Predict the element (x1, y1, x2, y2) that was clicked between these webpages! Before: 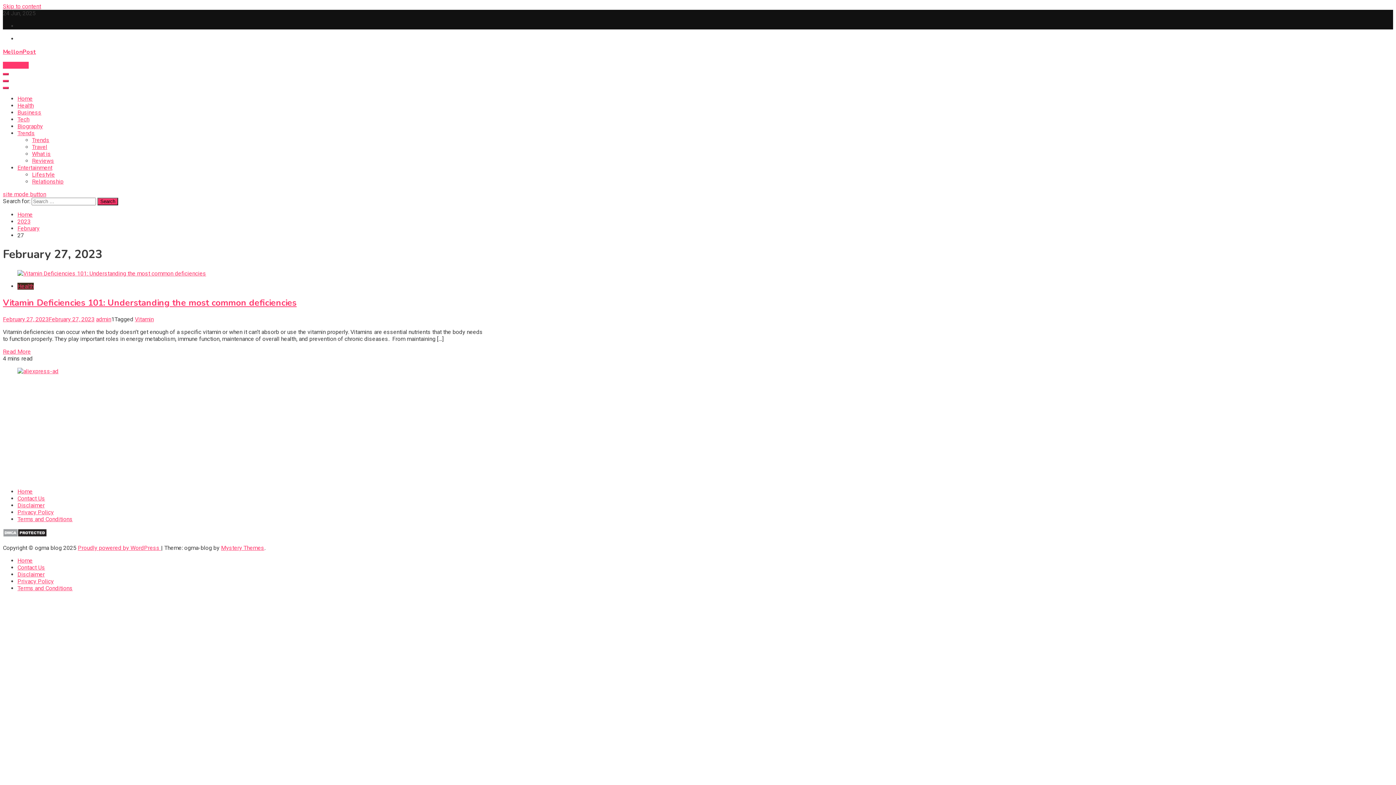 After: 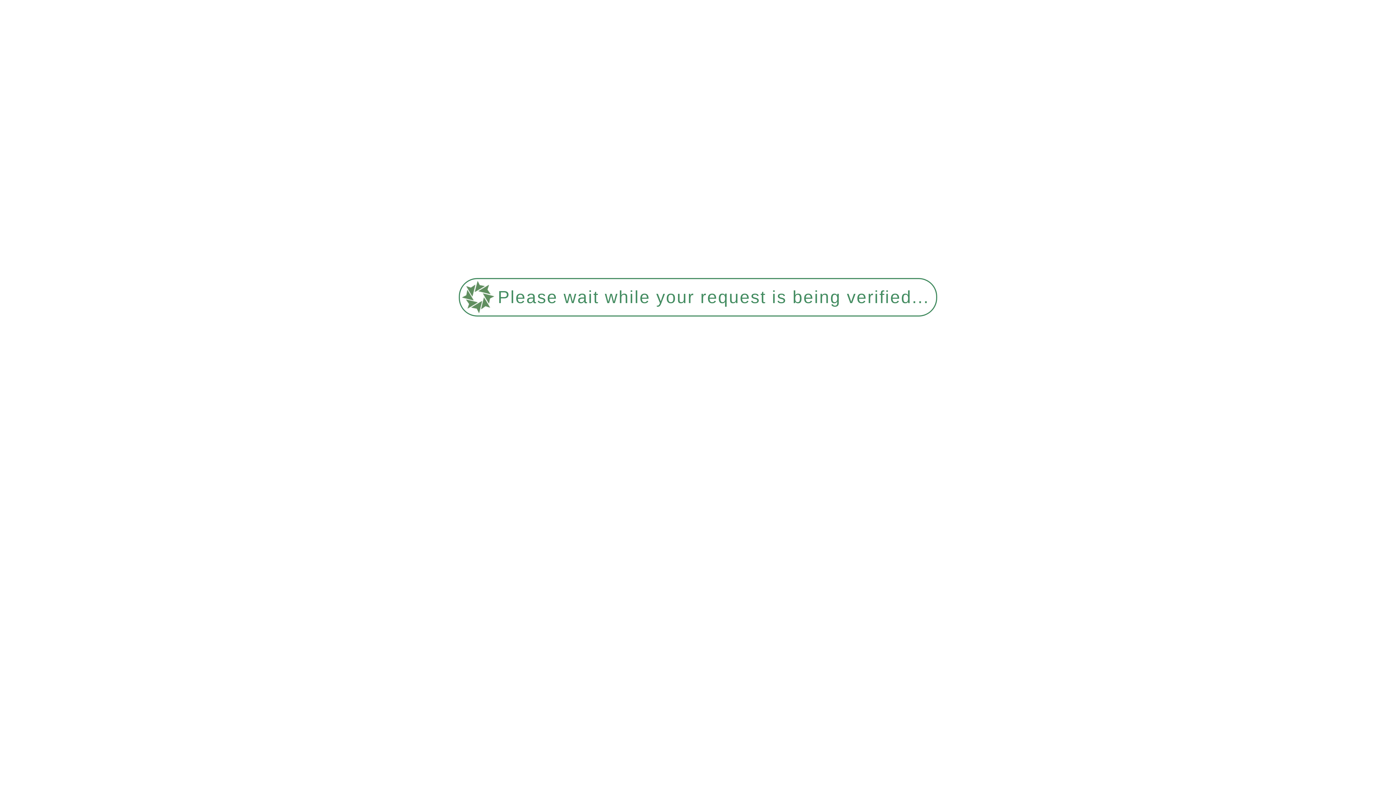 Action: bbox: (32, 136, 49, 143) label: Trends